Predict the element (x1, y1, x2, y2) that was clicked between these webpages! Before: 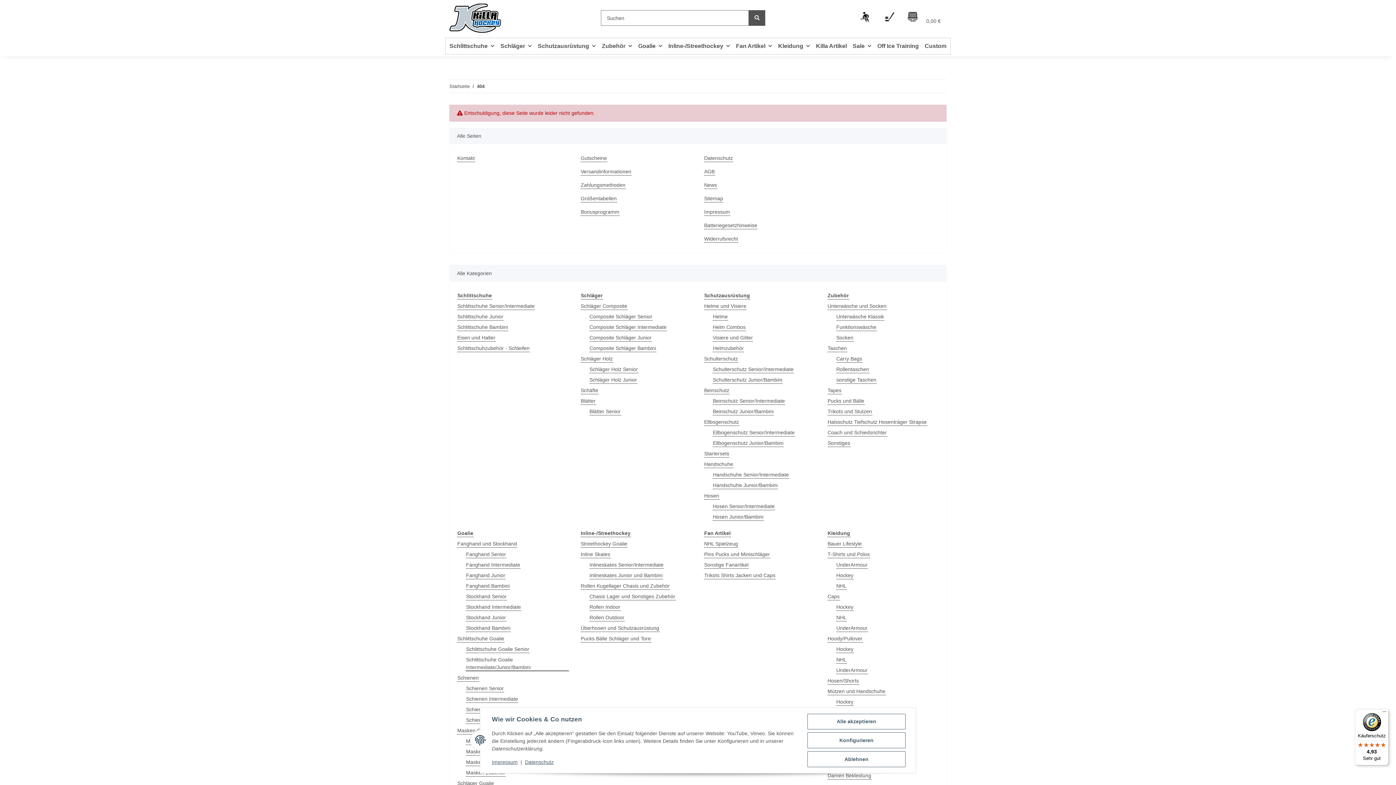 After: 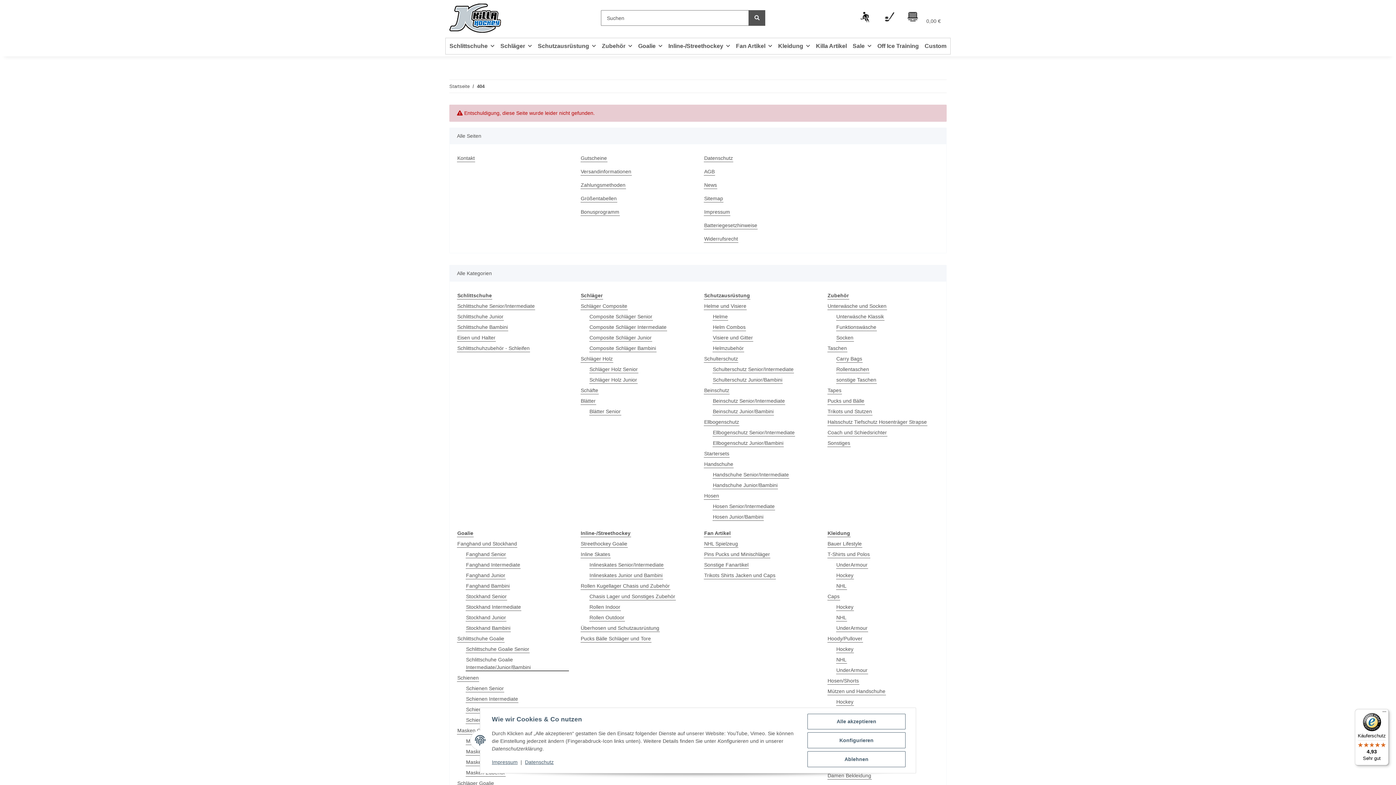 Action: bbox: (1355, 709, 1389, 765) label: Käuferschutz

4,93

Sehr gut